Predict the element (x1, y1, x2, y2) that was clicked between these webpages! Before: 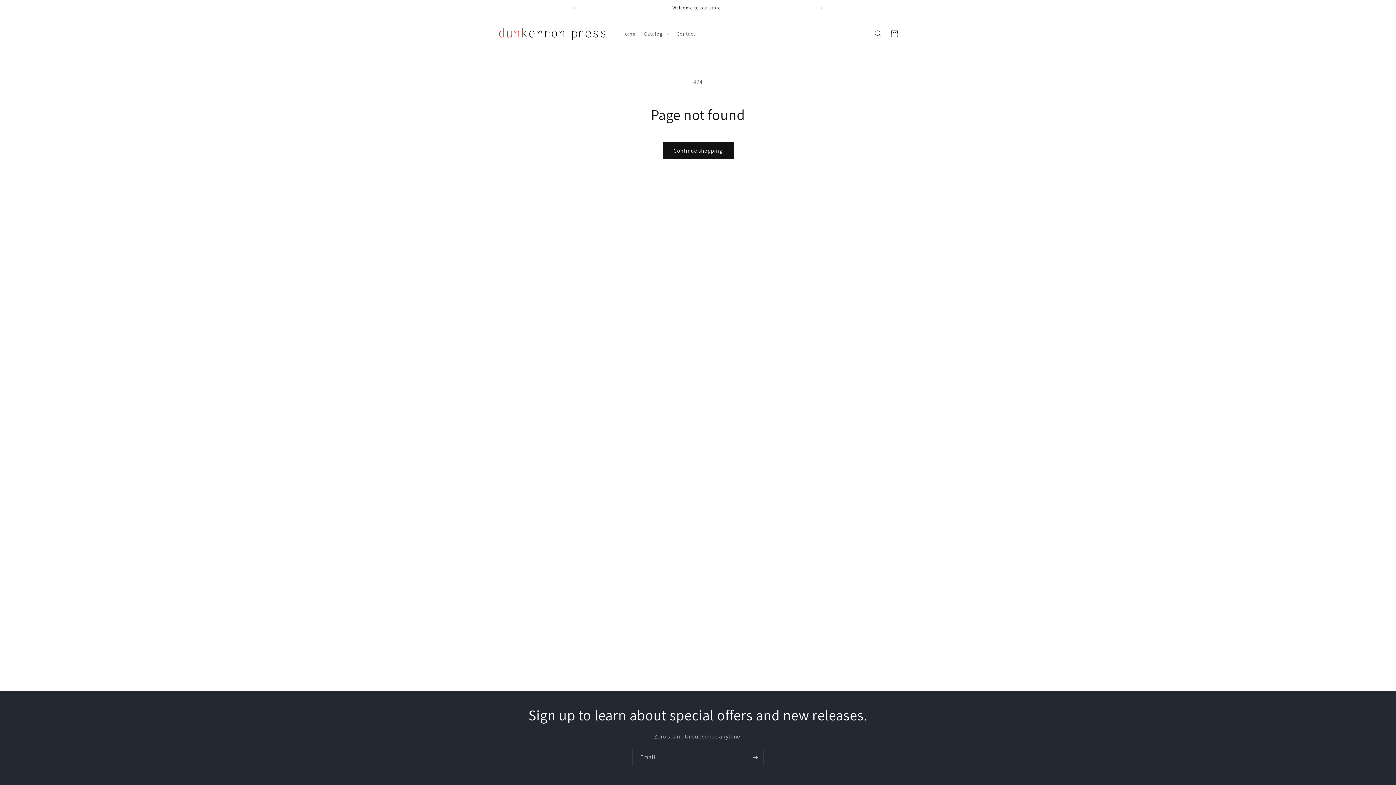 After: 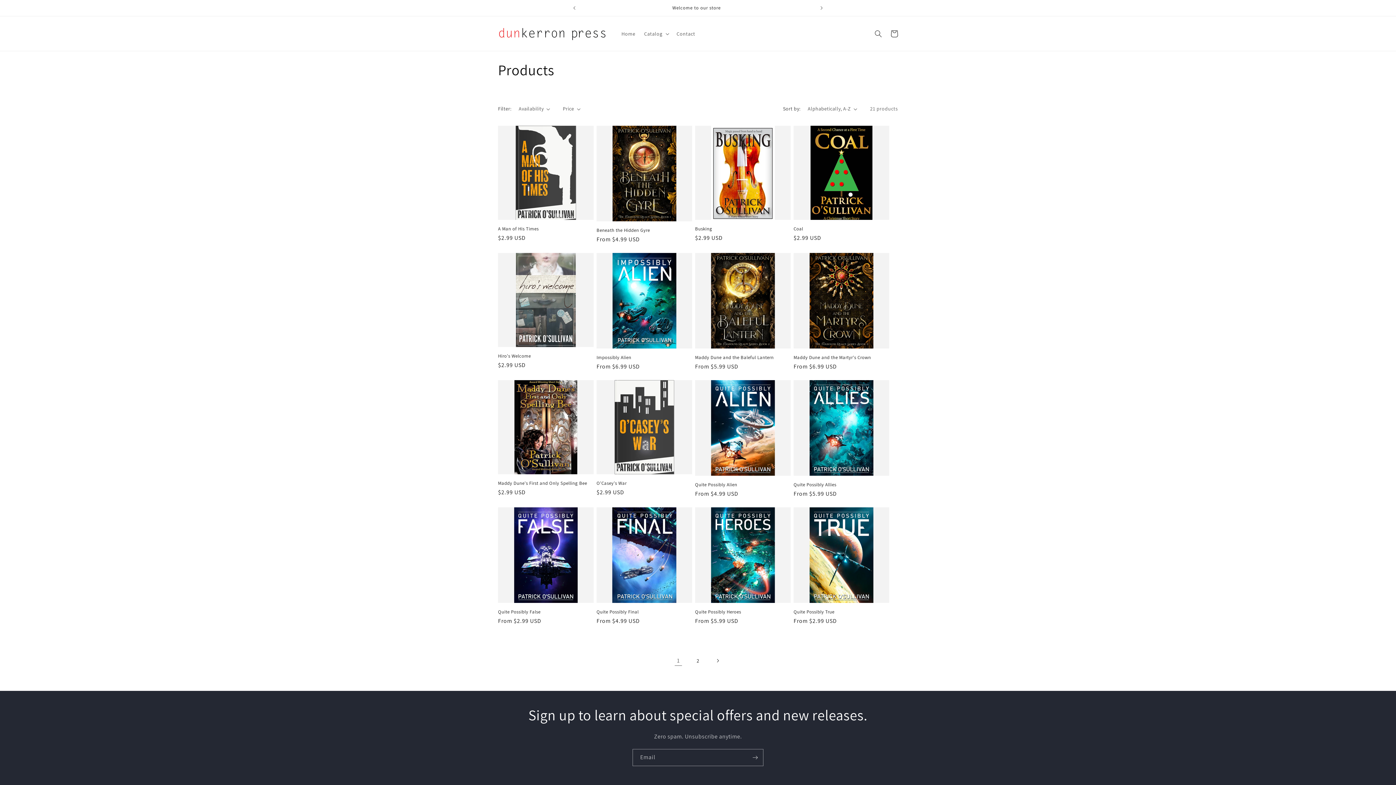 Action: bbox: (662, 142, 733, 159) label: Continue shopping